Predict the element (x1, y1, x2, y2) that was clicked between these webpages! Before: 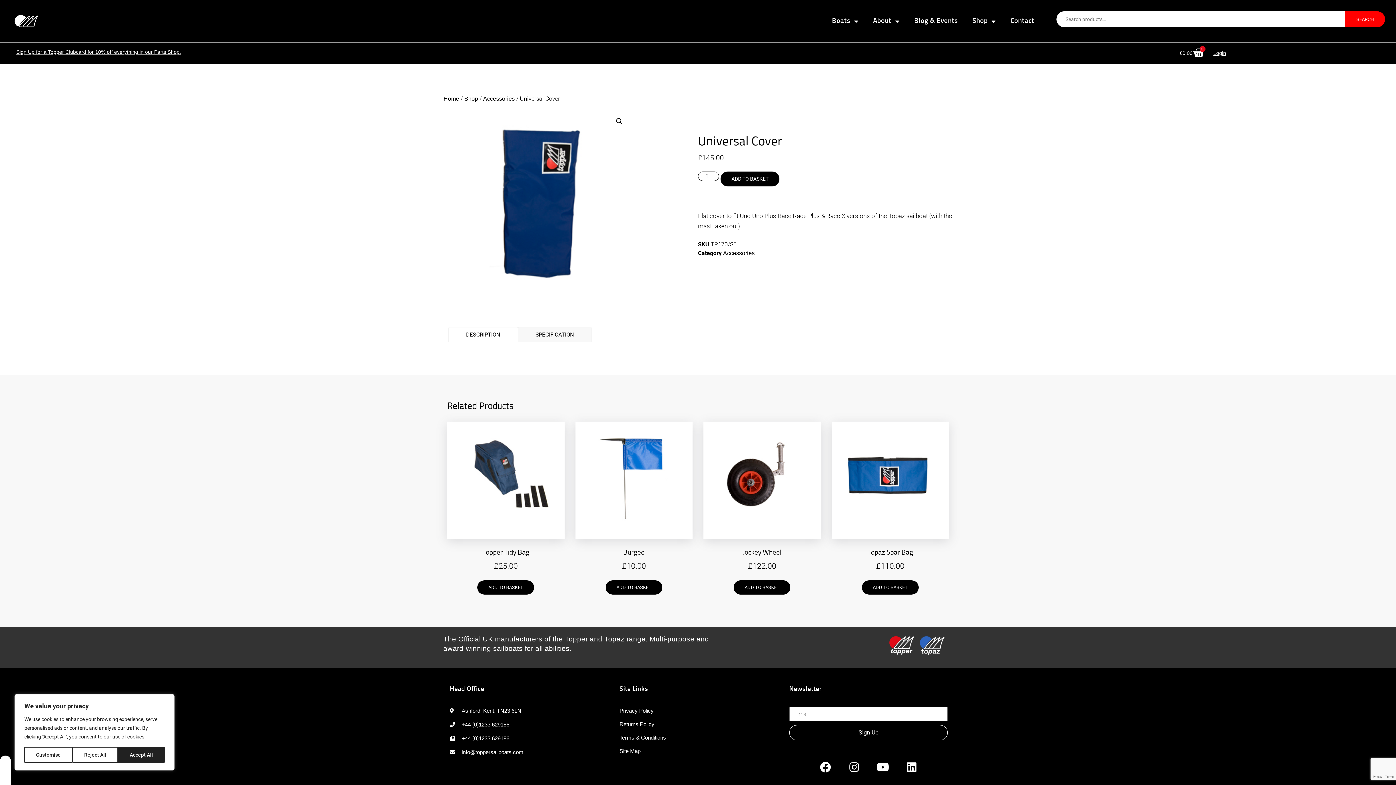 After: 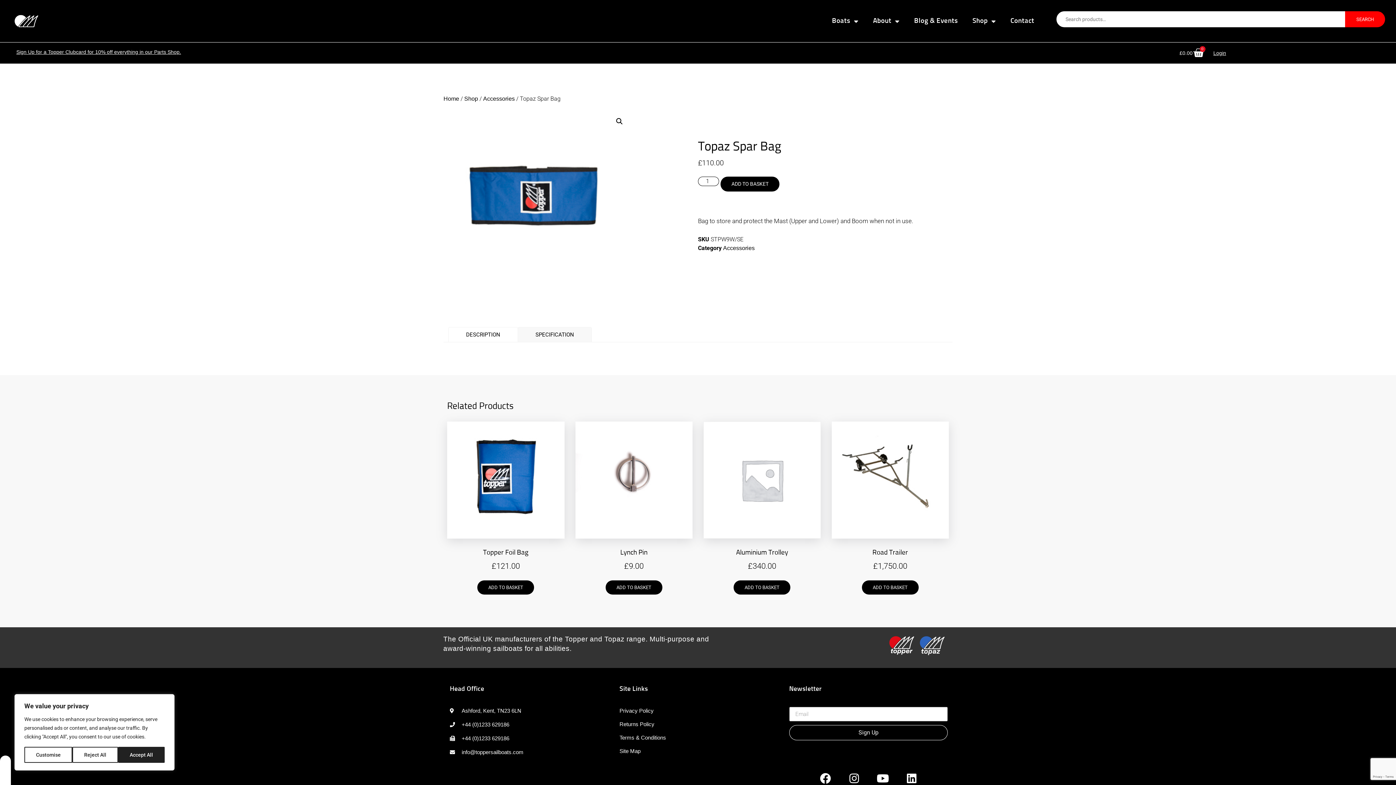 Action: label: Topaz Spar Bag
£110.00 bbox: (831, 421, 949, 576)